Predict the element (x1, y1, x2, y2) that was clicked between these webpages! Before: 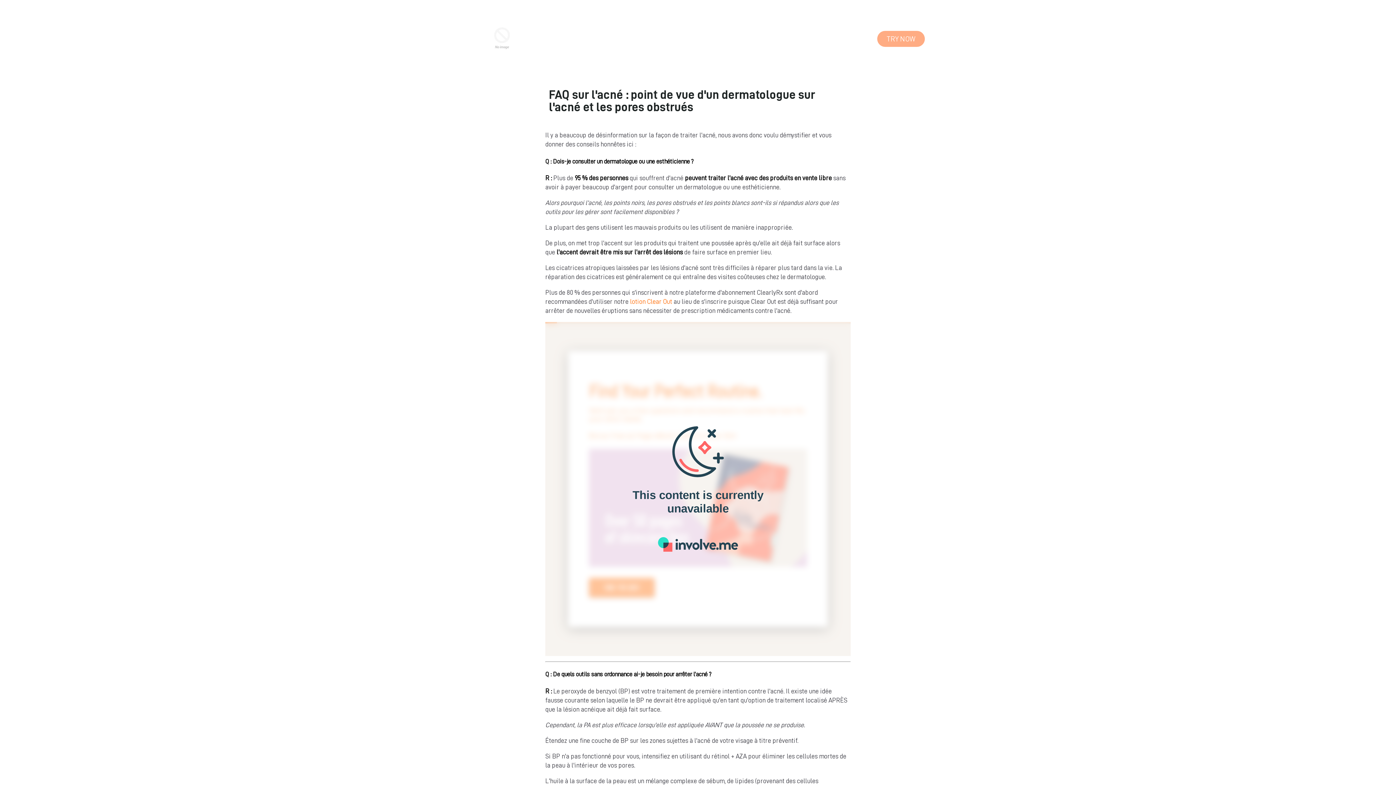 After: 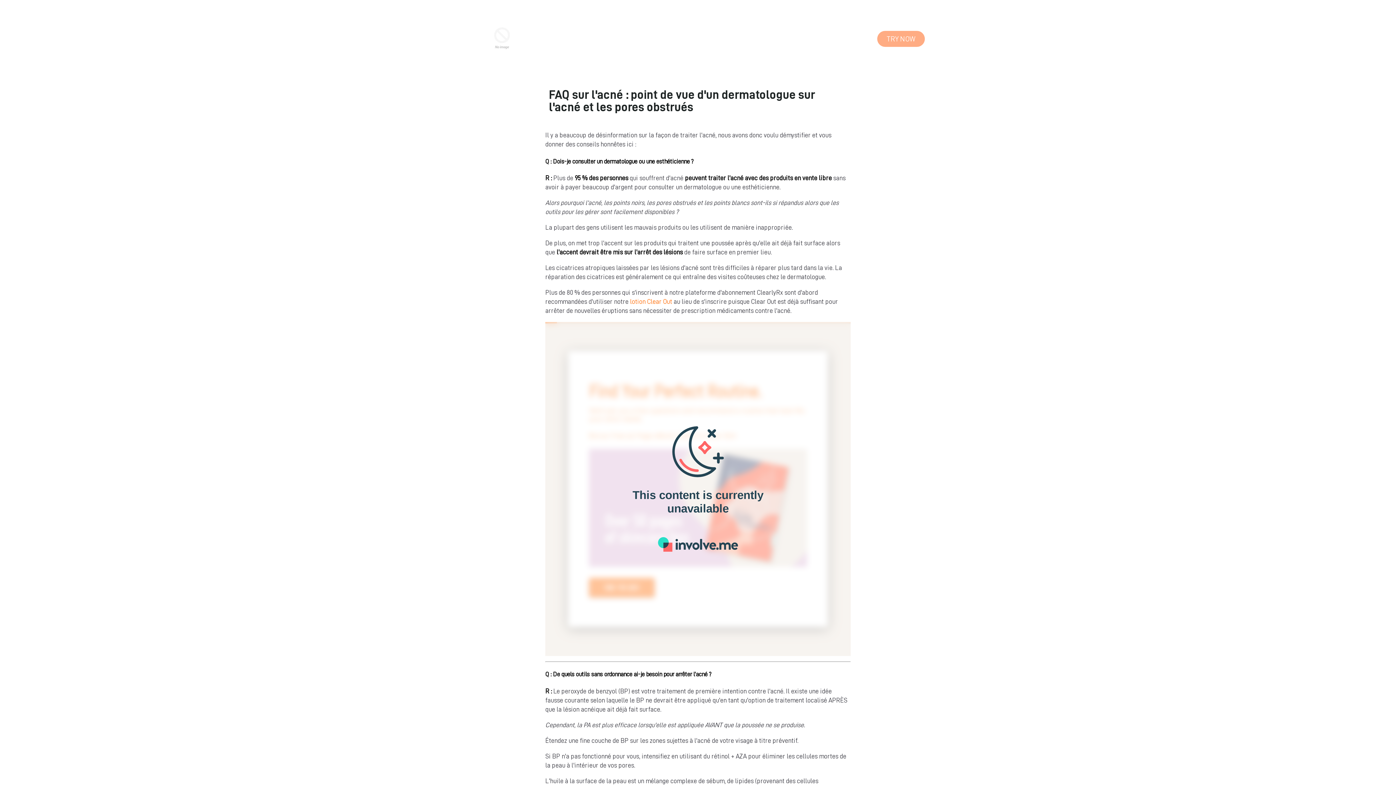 Action: label: TRY NOW bbox: (877, 30, 925, 46)